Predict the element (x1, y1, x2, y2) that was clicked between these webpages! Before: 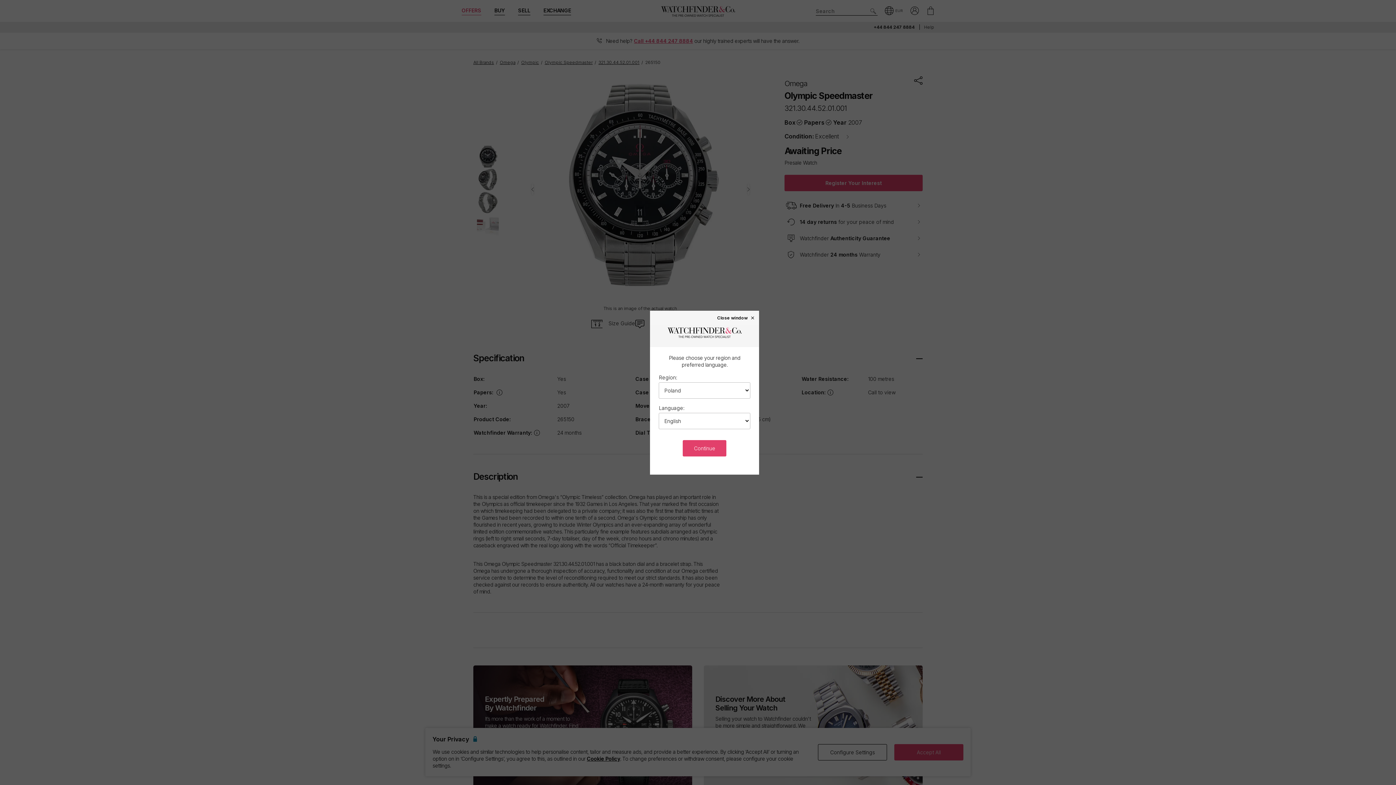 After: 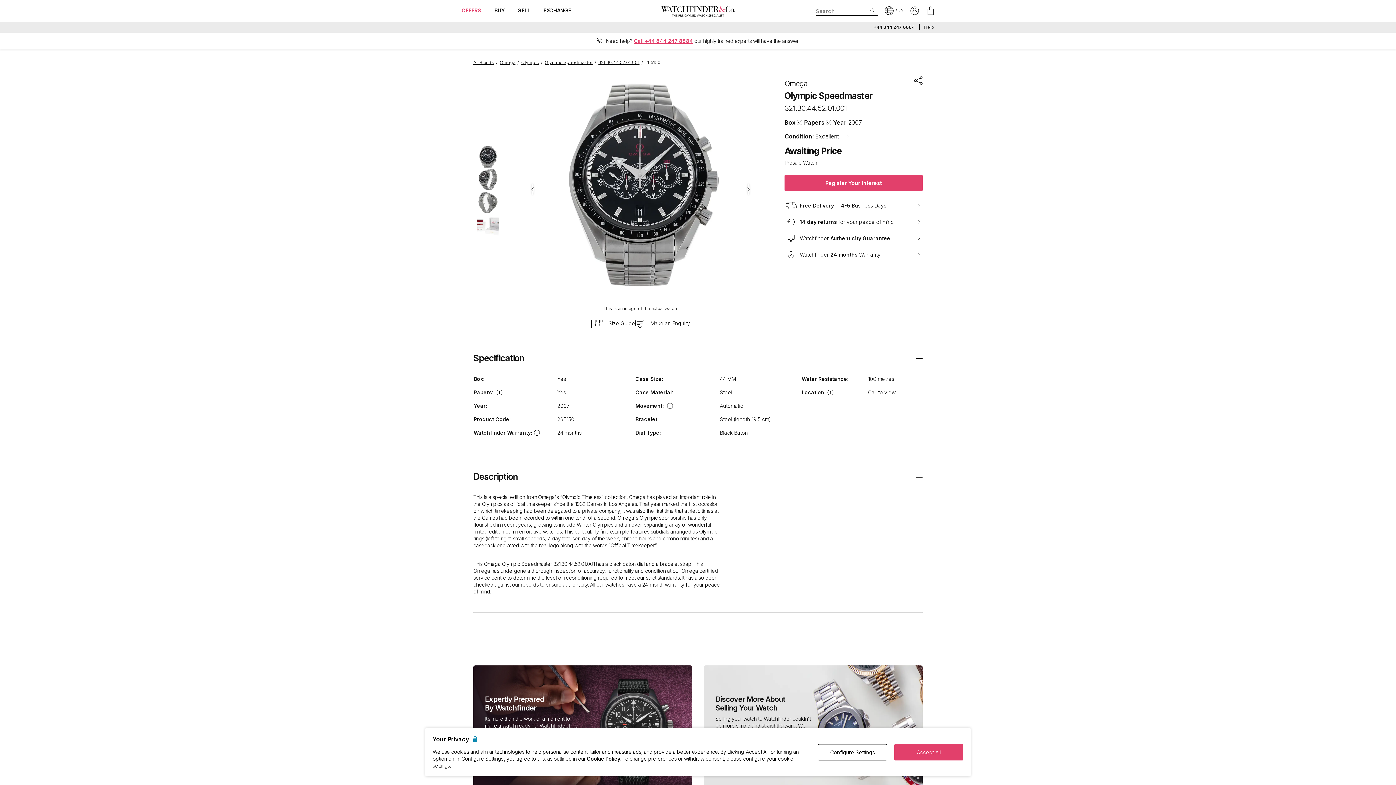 Action: bbox: (717, 315, 755, 320) label: Close window ×